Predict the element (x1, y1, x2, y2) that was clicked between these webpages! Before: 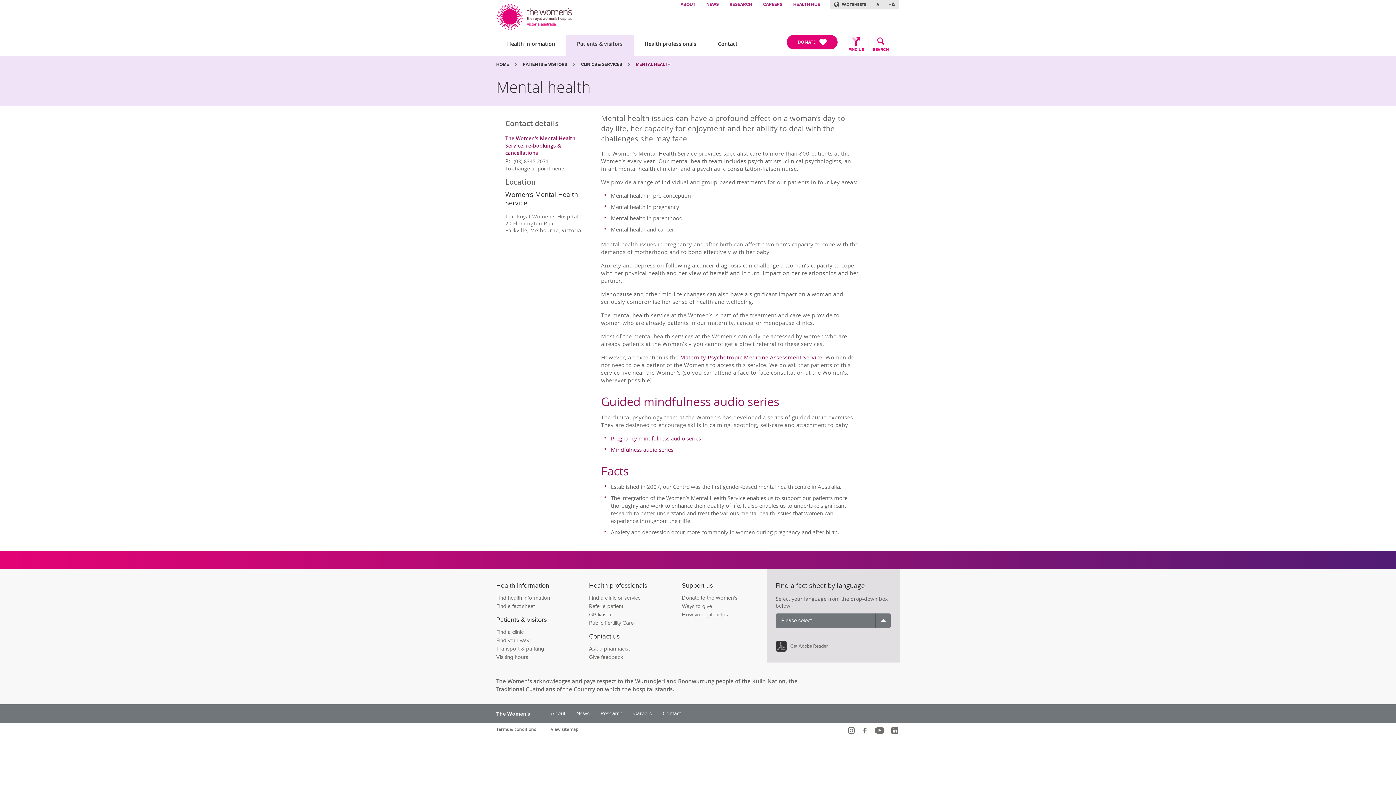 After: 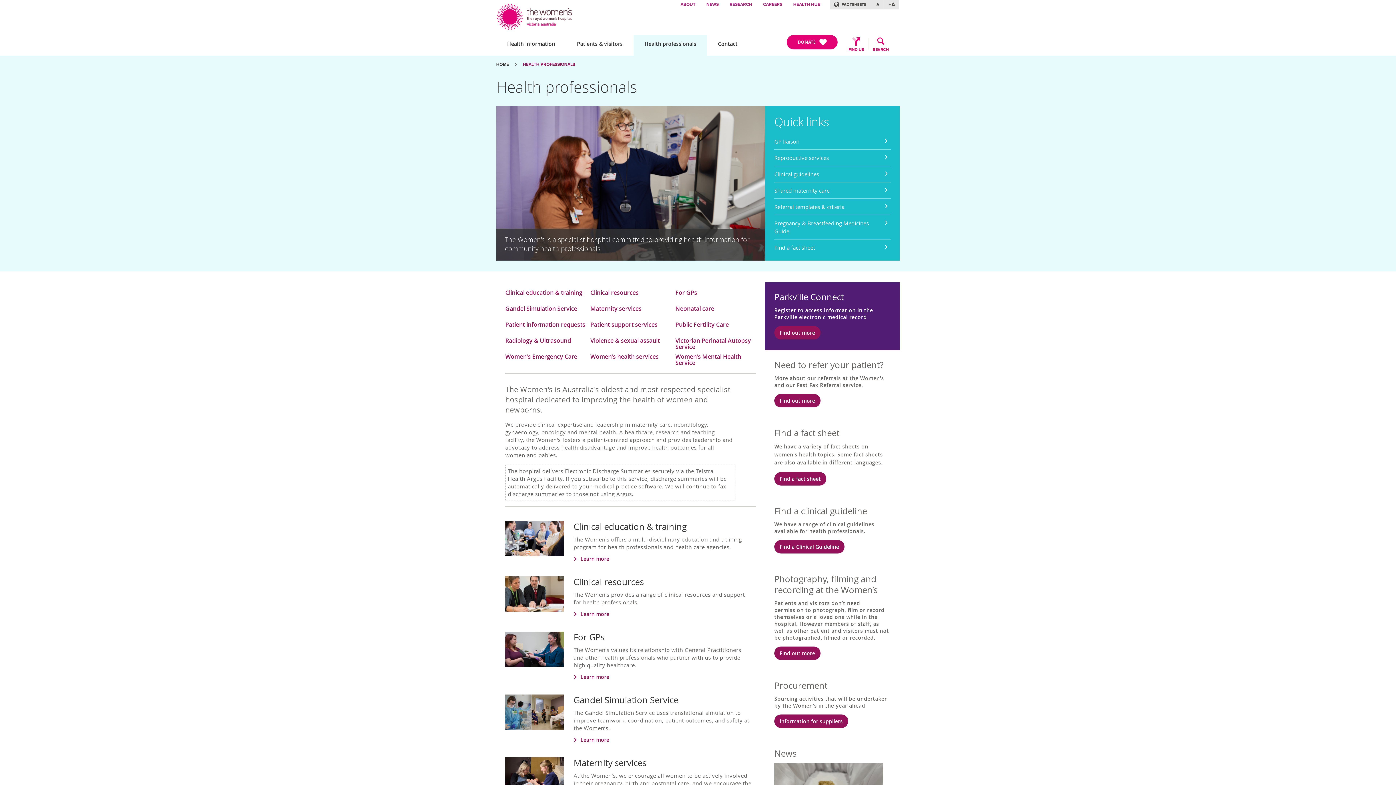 Action: label: Find a clinic or service bbox: (589, 595, 682, 601)